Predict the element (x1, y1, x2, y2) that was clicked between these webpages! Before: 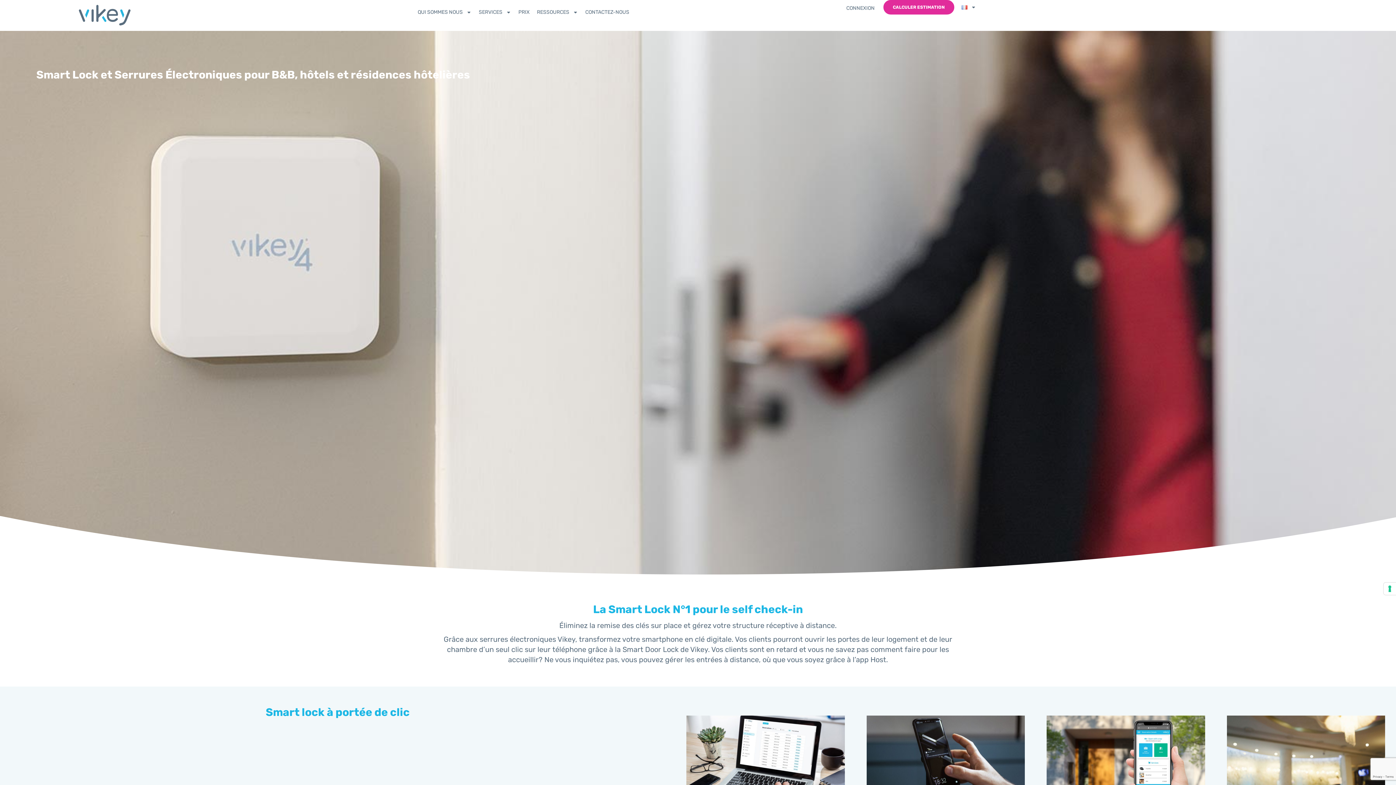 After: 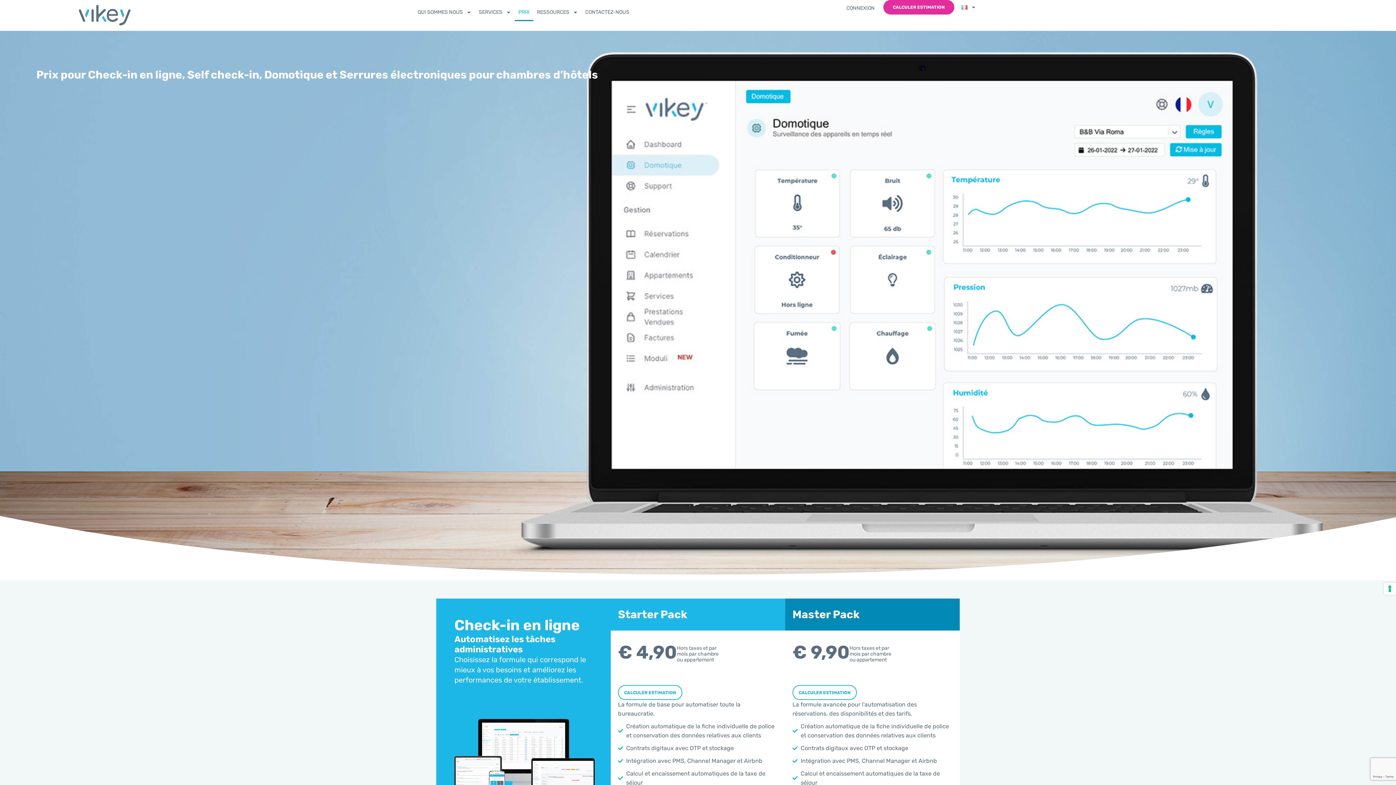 Action: bbox: (514, 3, 533, 21) label: PRIX